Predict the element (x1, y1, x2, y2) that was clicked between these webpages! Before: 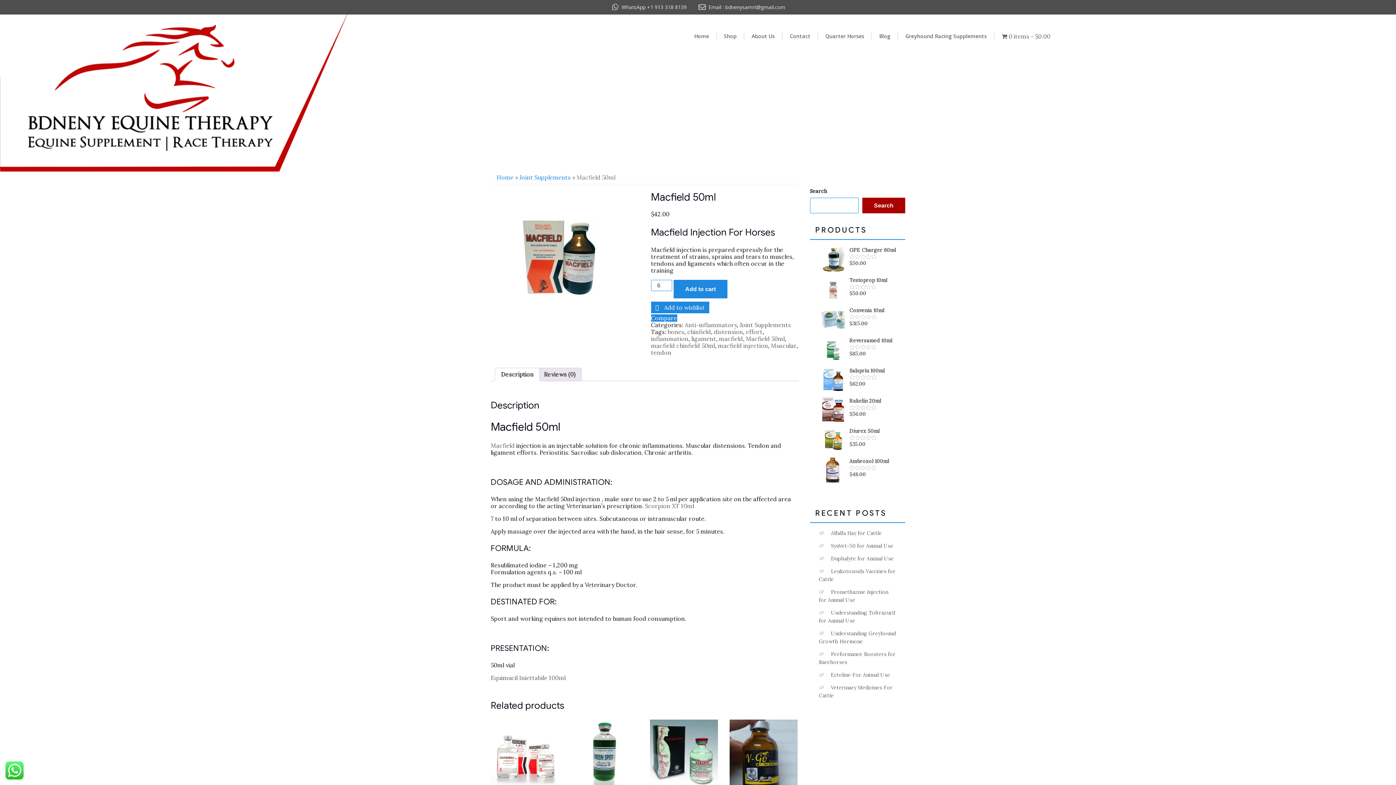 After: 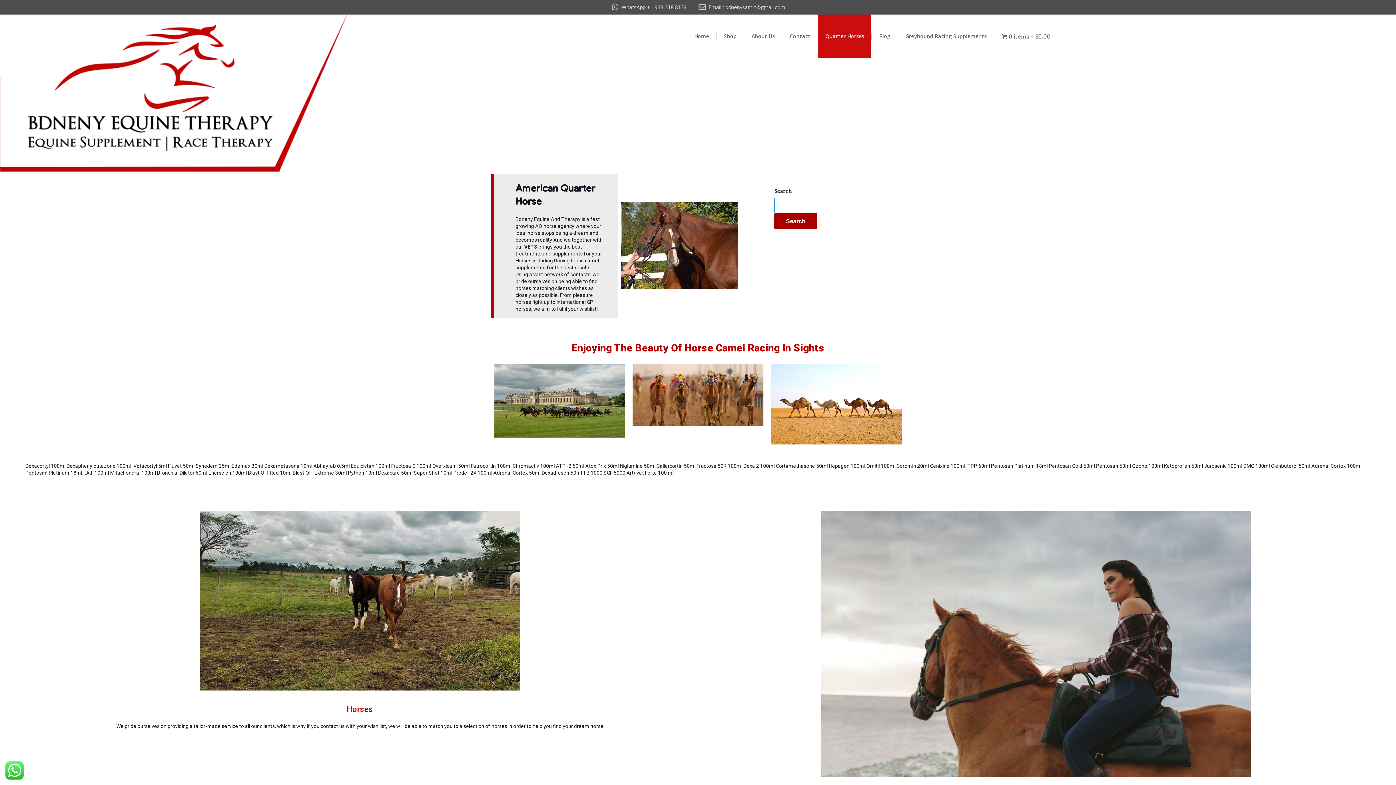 Action: bbox: (818, 14, 871, 58) label: Quarter Horses